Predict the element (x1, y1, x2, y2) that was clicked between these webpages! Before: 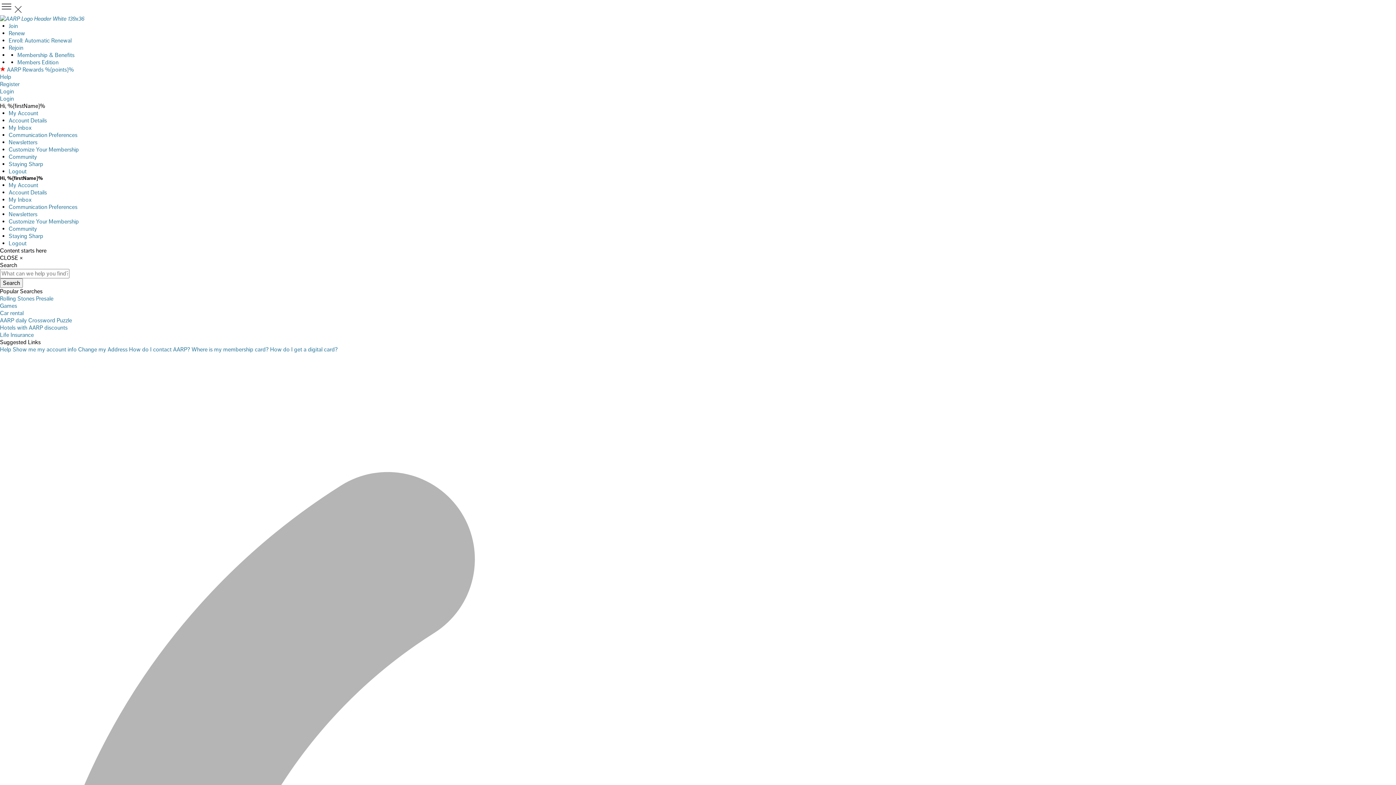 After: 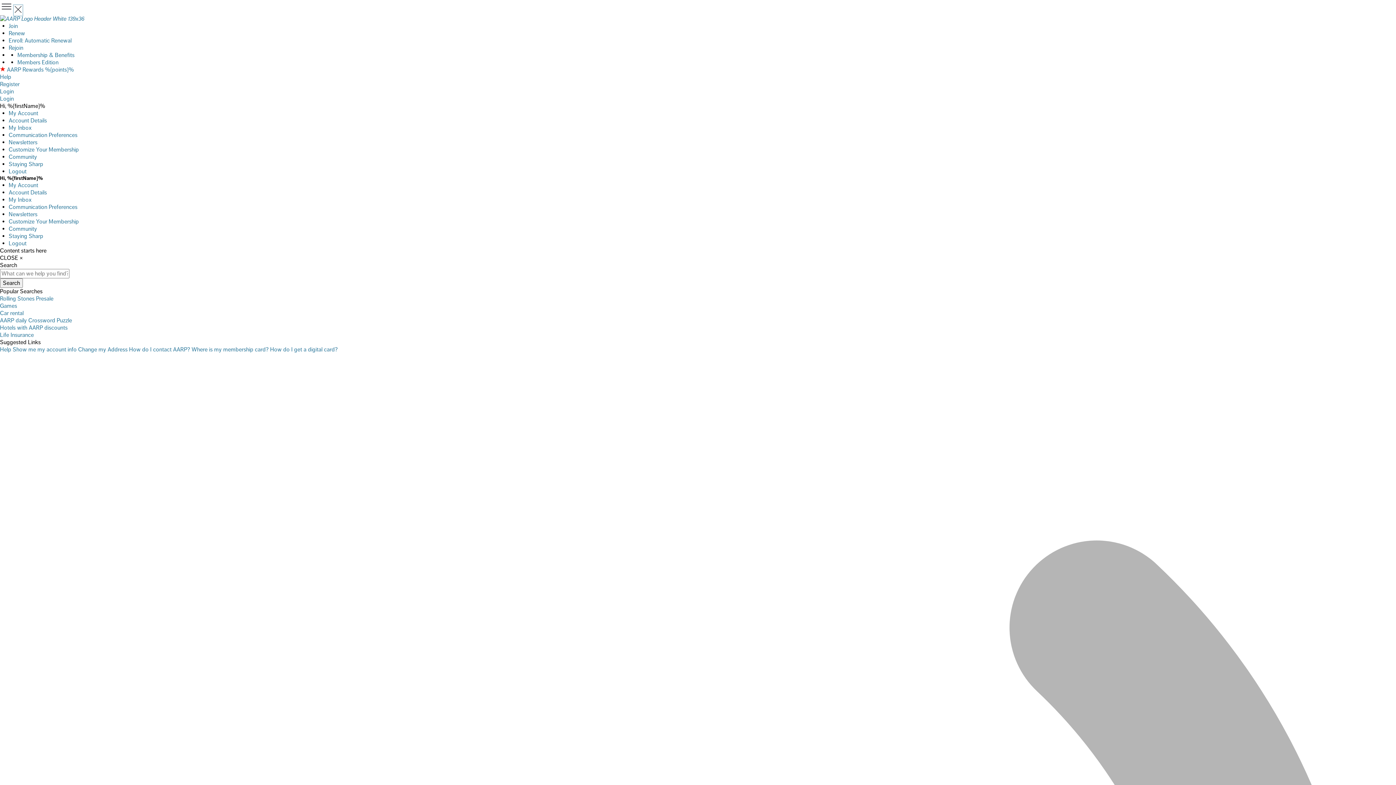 Action: bbox: (14, 7, 21, 14) label: Press Space or Enter to close the AARP Menu